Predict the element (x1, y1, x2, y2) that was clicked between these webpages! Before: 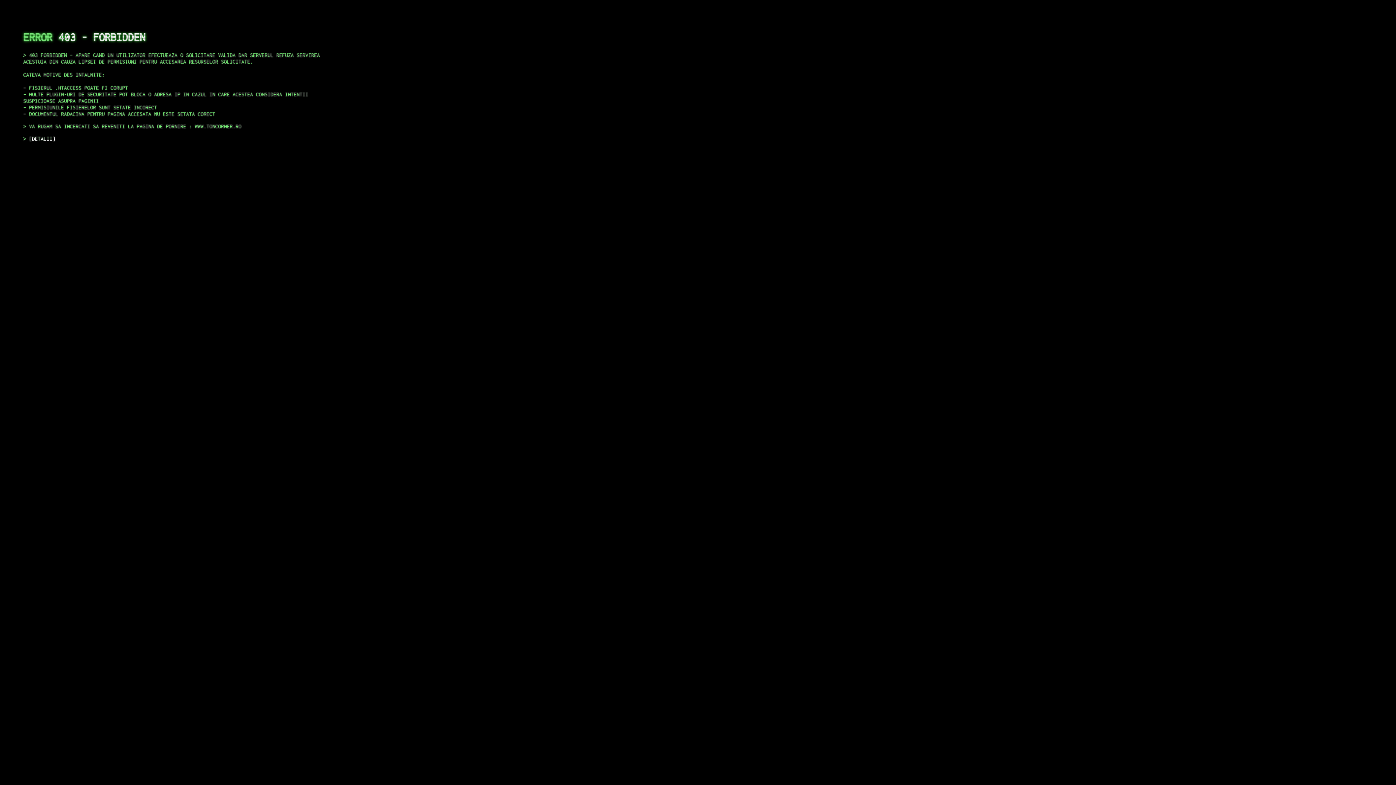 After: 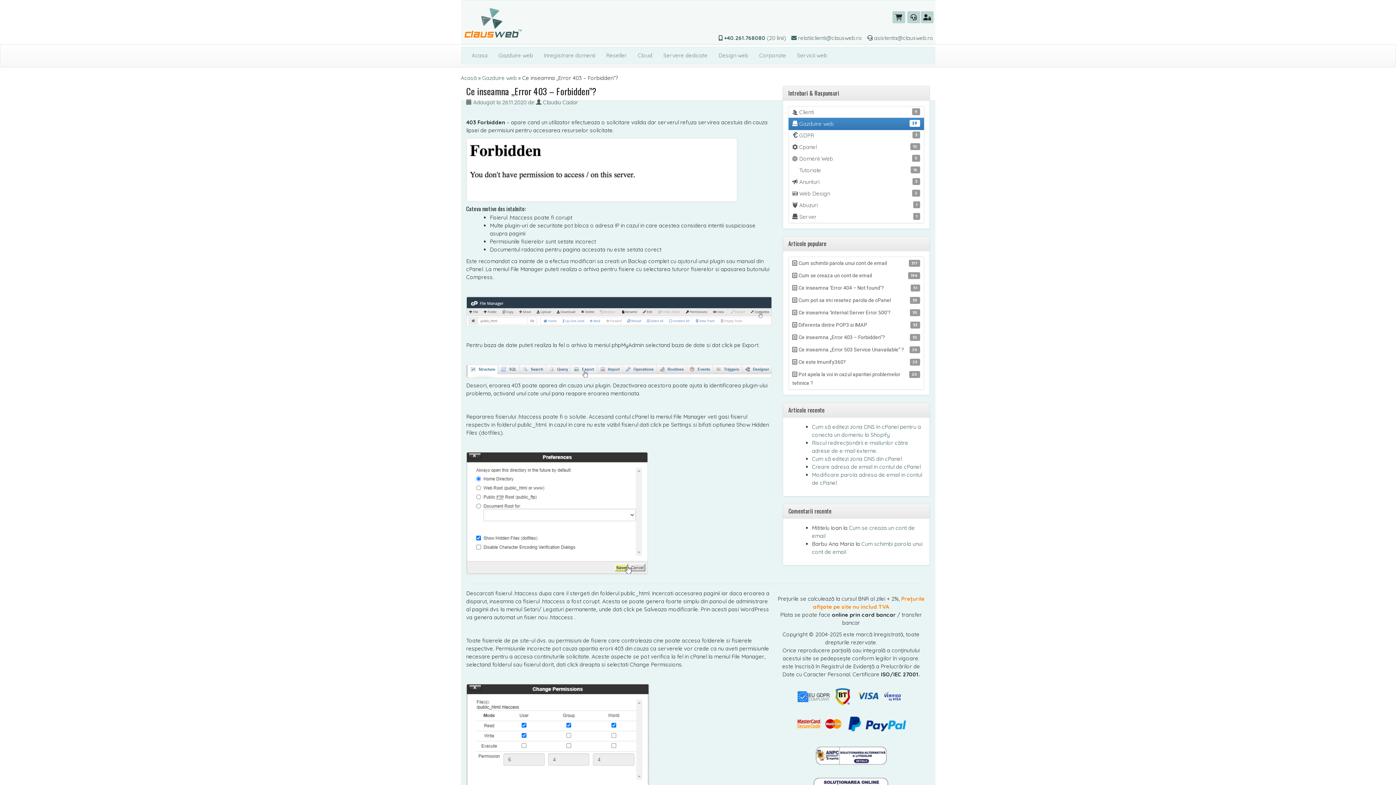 Action: label: DETALII bbox: (29, 135, 55, 141)